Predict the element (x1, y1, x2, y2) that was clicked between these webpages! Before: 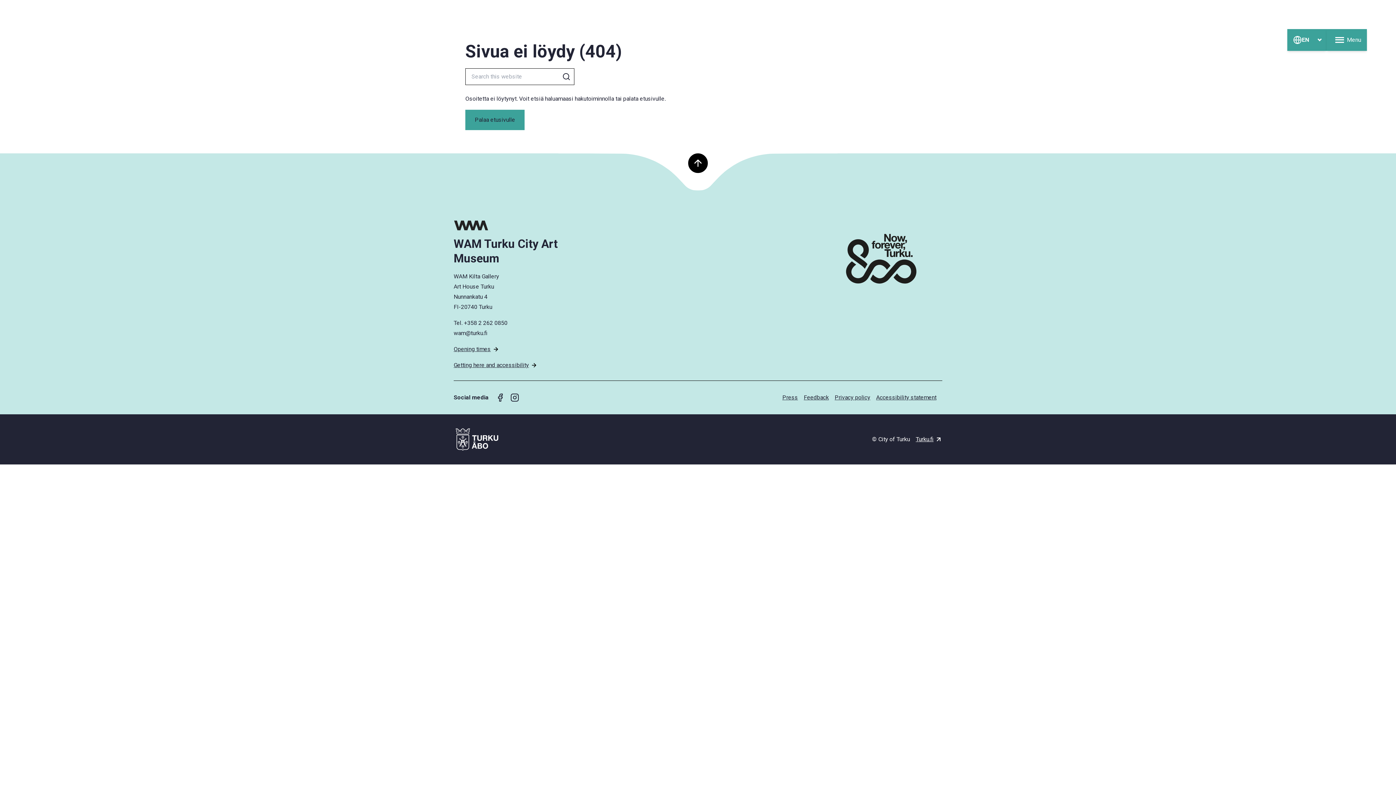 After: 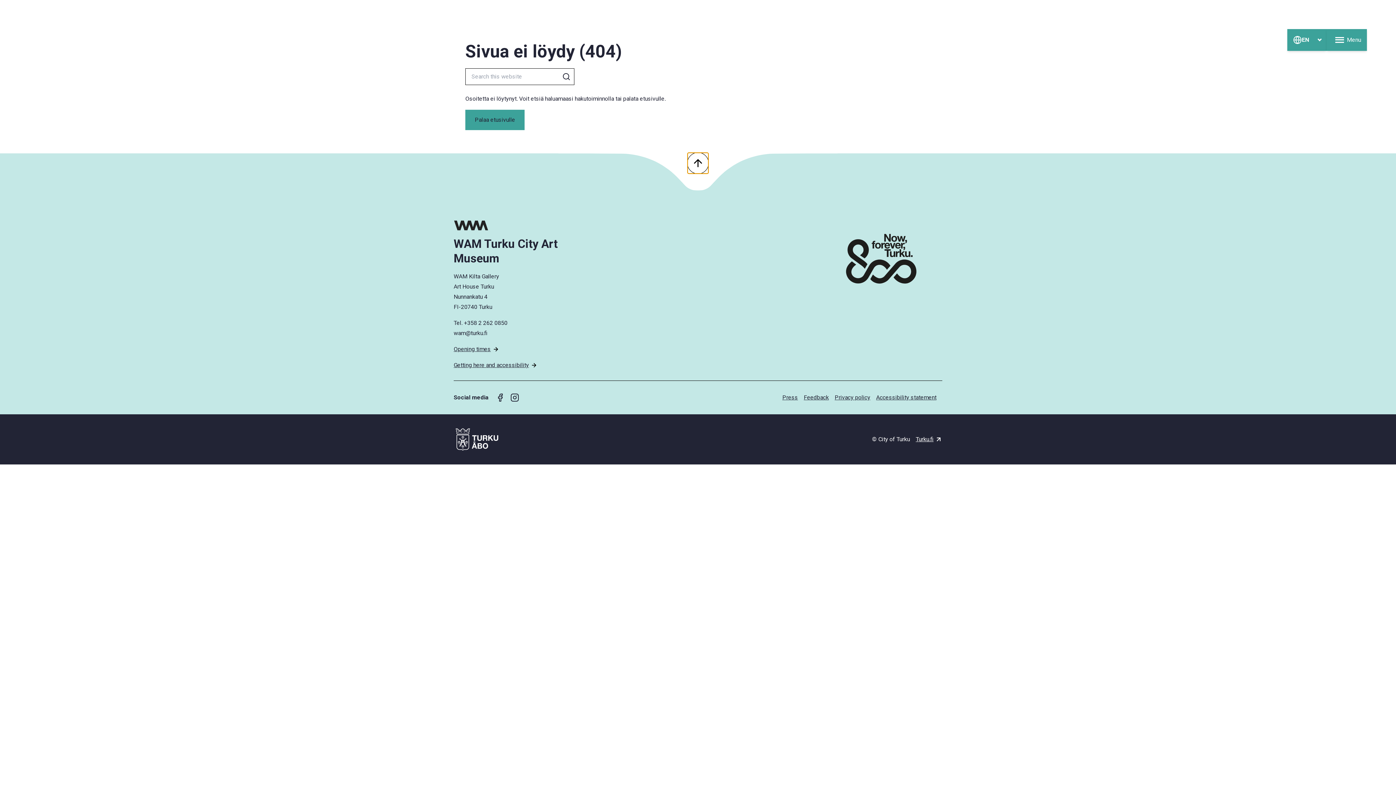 Action: bbox: (688, 153, 708, 173) label: Top of page